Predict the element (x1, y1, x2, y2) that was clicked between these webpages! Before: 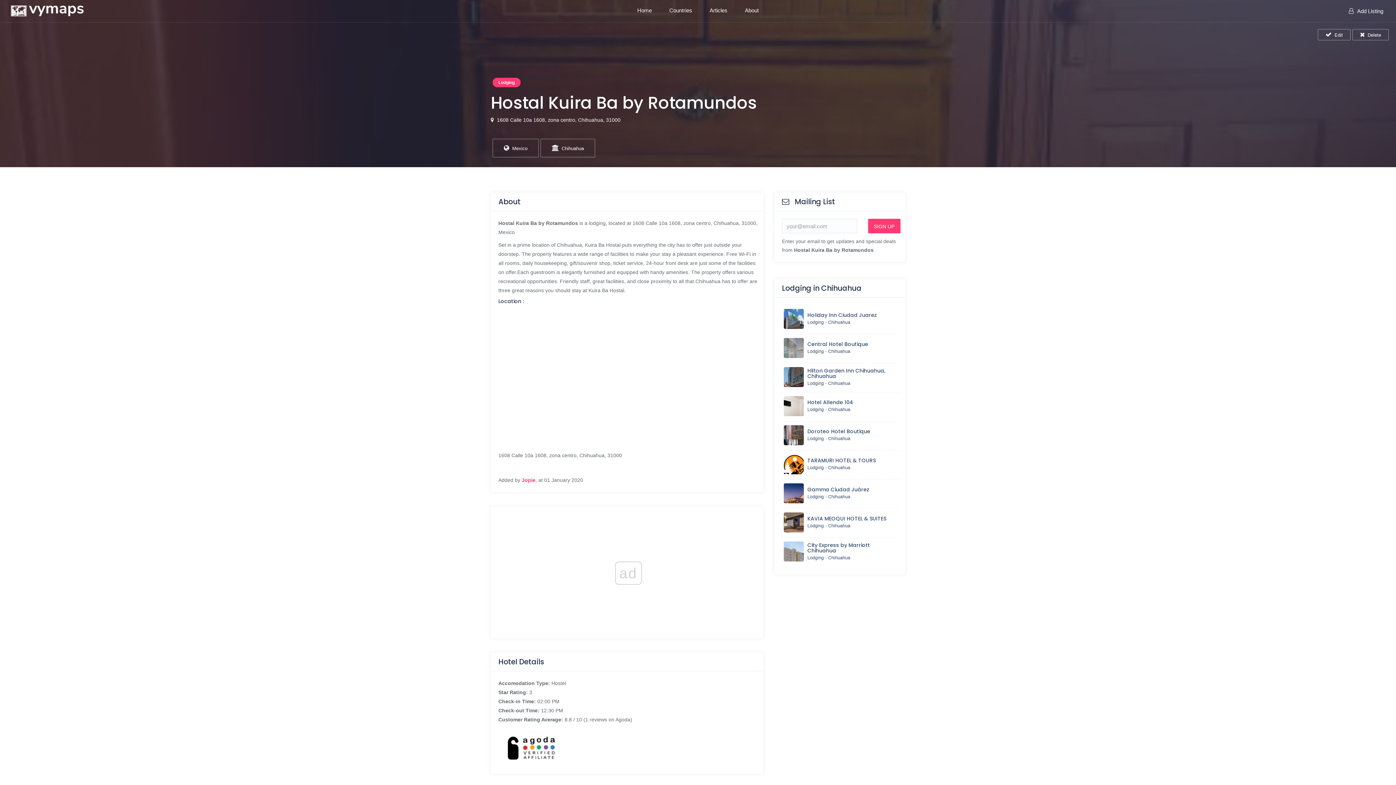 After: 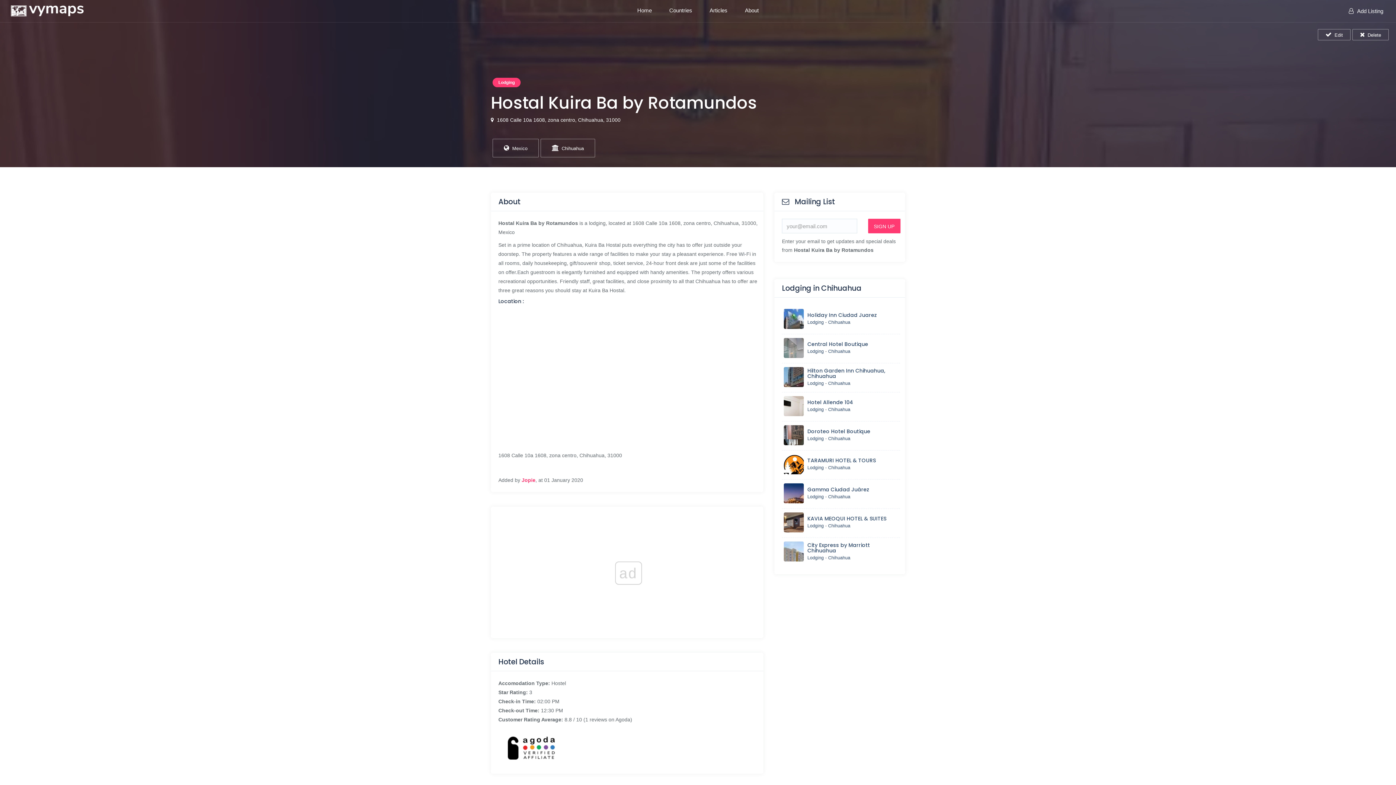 Action: bbox: (868, 218, 900, 233) label: SIGN UP